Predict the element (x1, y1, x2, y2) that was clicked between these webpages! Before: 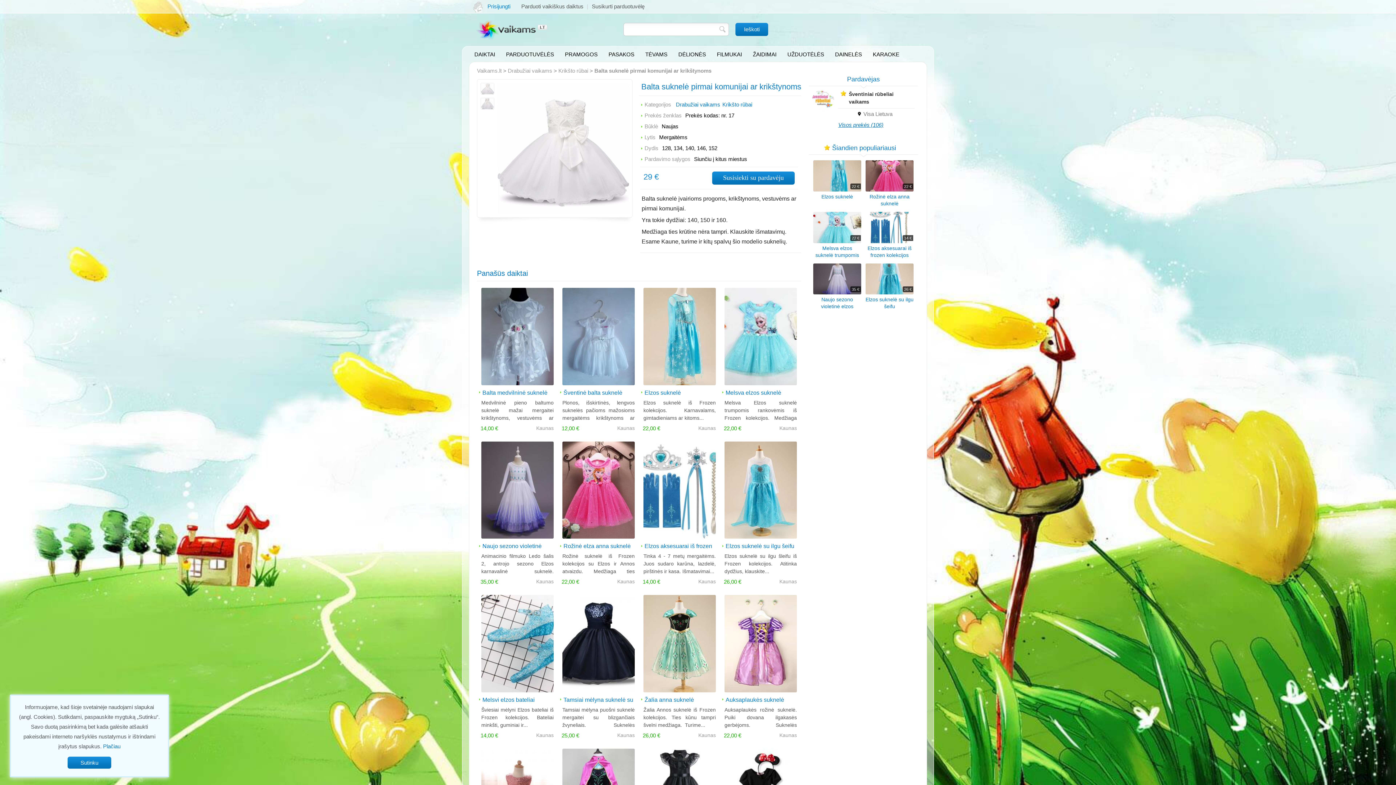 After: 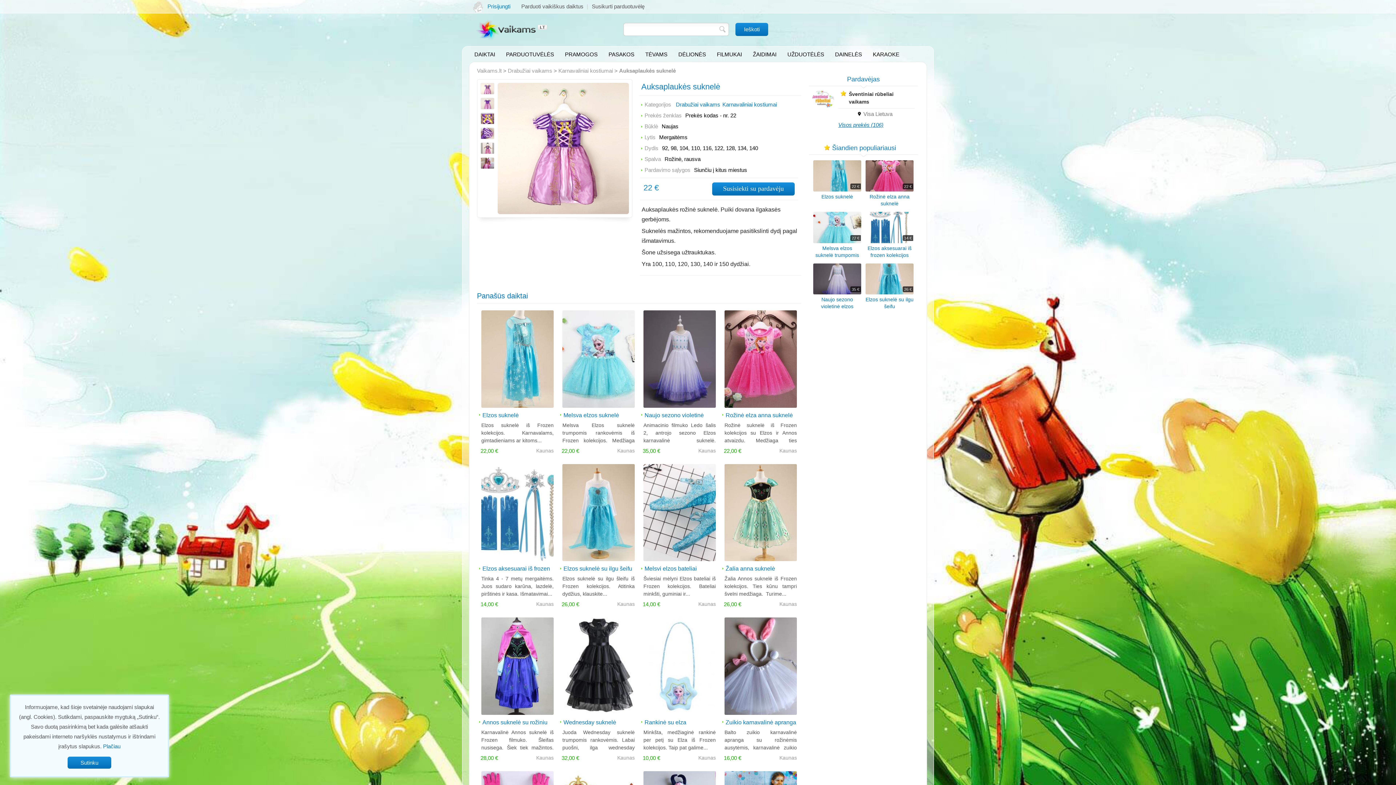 Action: label: Auksaplaukės suknelė bbox: (725, 695, 798, 704)